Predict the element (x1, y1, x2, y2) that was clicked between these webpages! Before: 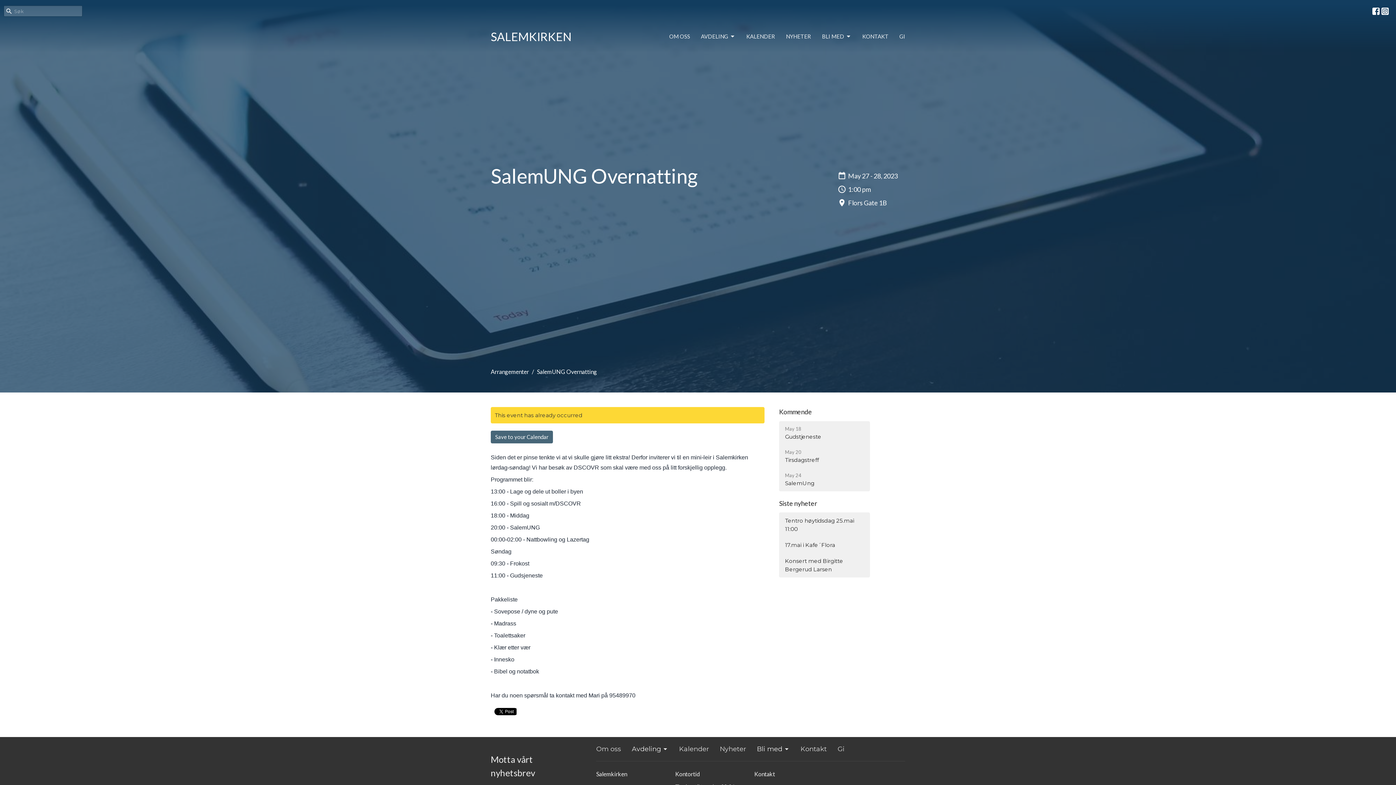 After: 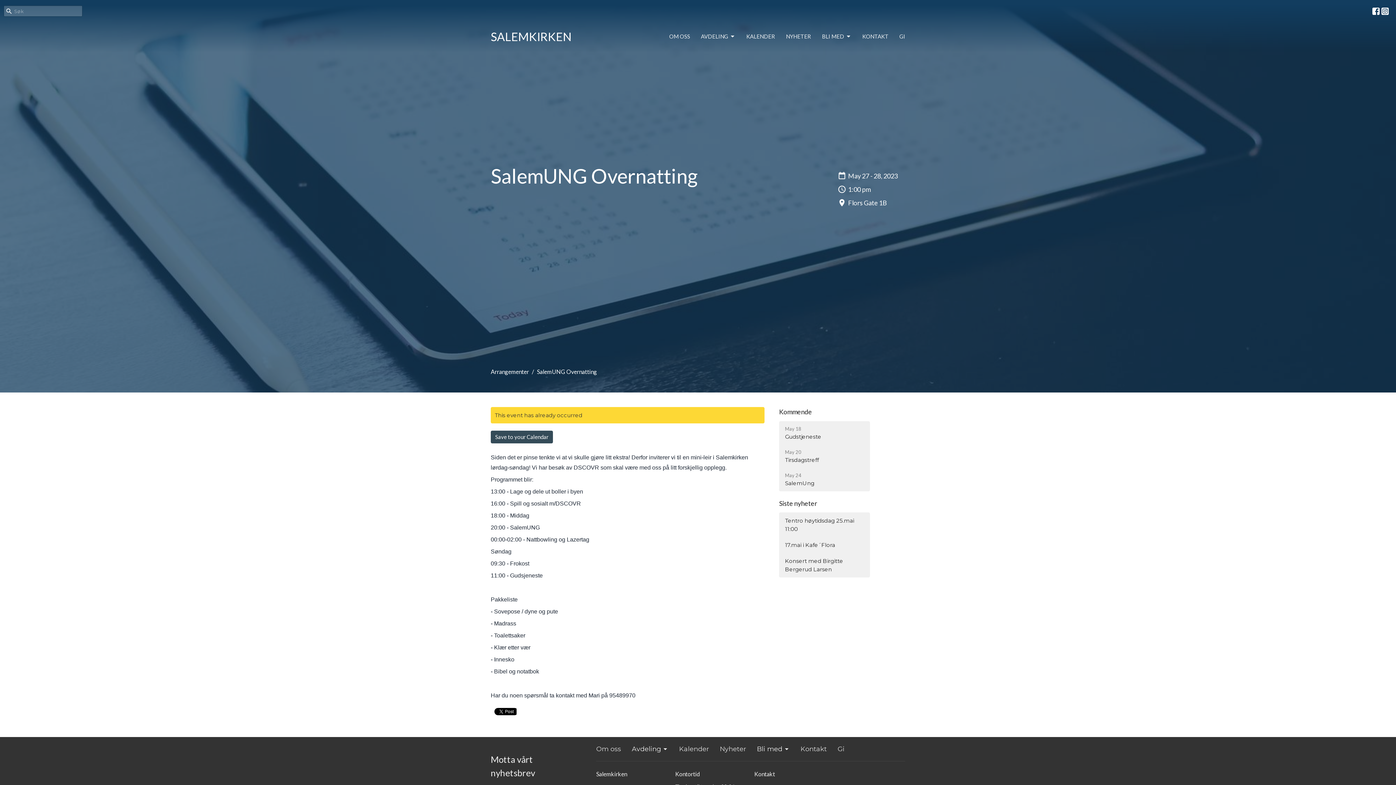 Action: label: Save to your Calendar bbox: (490, 430, 553, 443)